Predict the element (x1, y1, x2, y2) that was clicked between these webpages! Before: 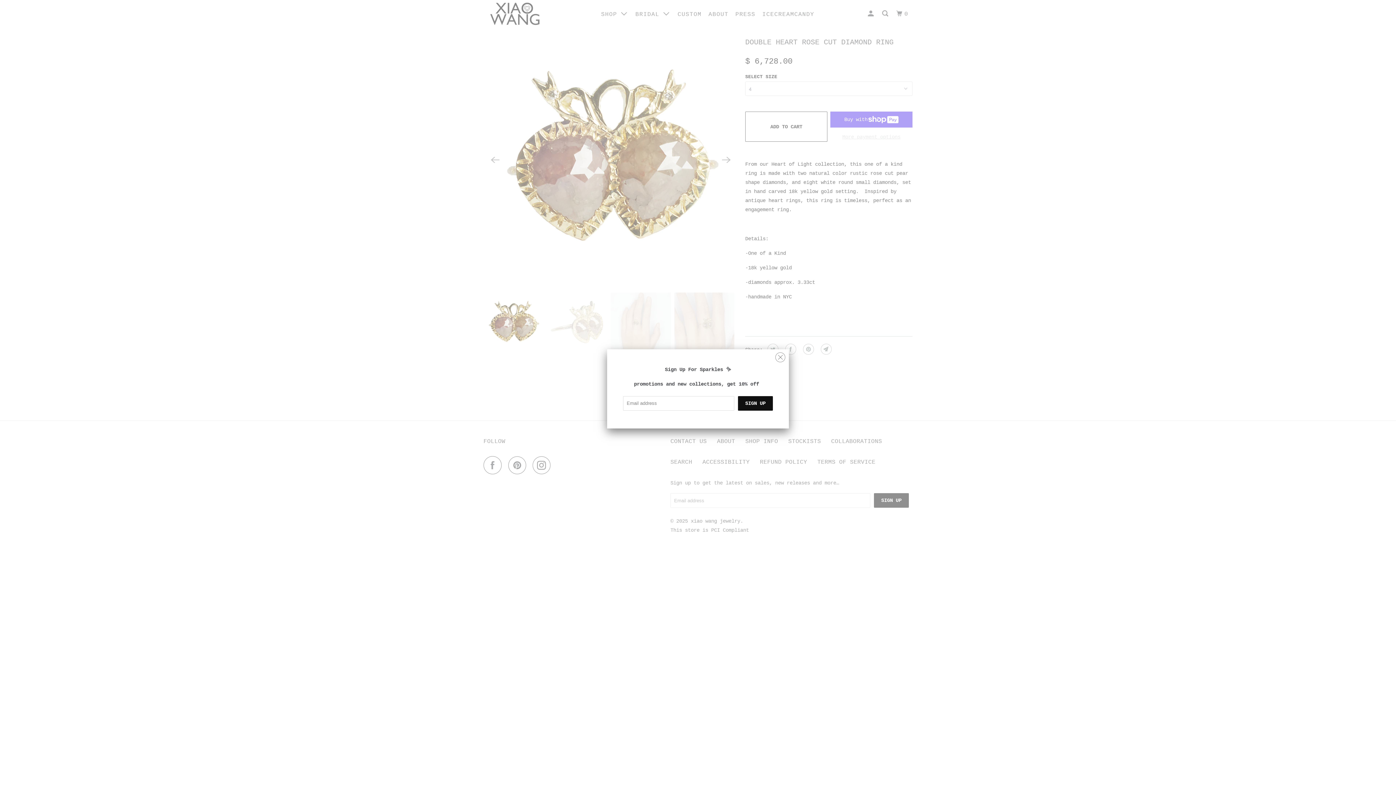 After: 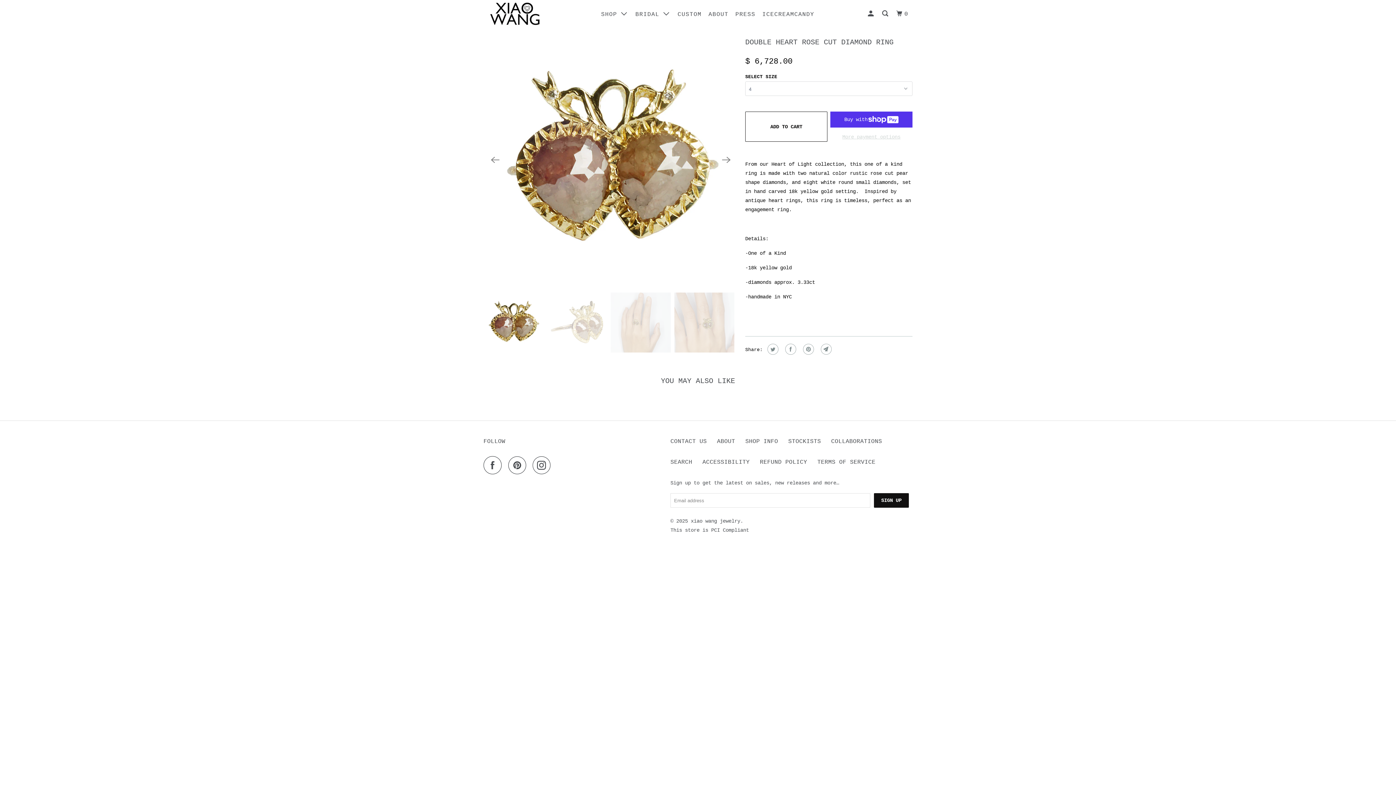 Action: bbox: (775, 348, 785, 363)